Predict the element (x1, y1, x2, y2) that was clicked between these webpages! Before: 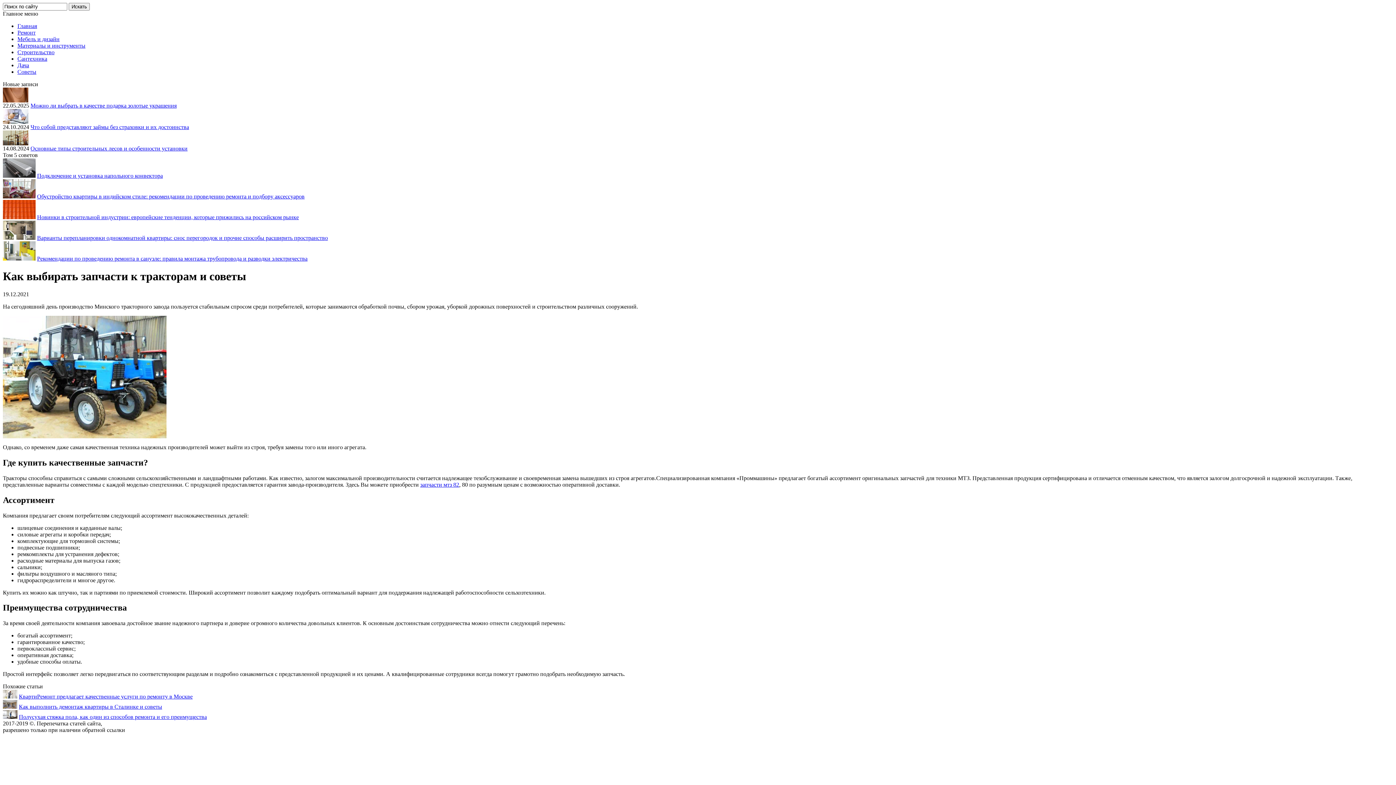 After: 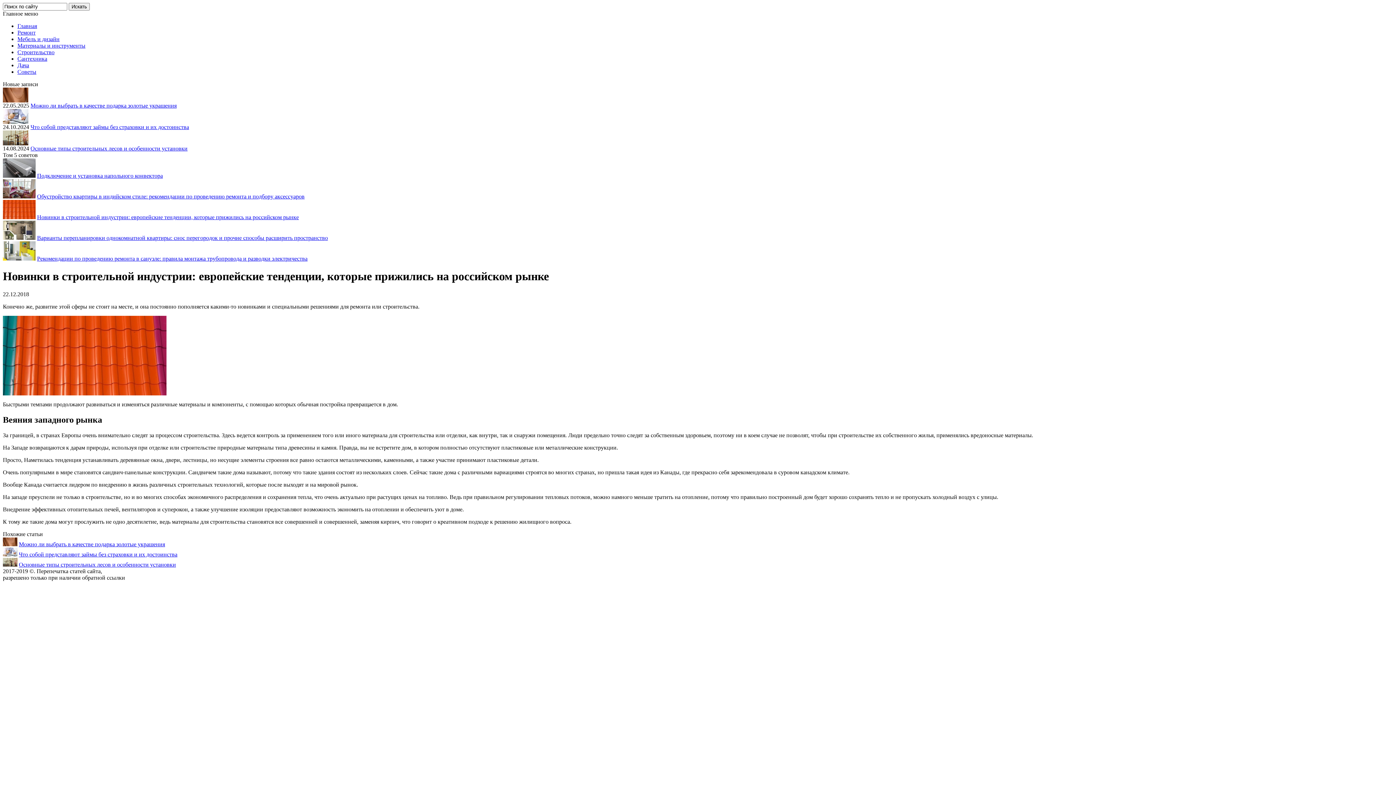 Action: bbox: (37, 214, 298, 220) label: Новинки в строительной индустрии: европейские тенденции, которые прижились на российском рынке